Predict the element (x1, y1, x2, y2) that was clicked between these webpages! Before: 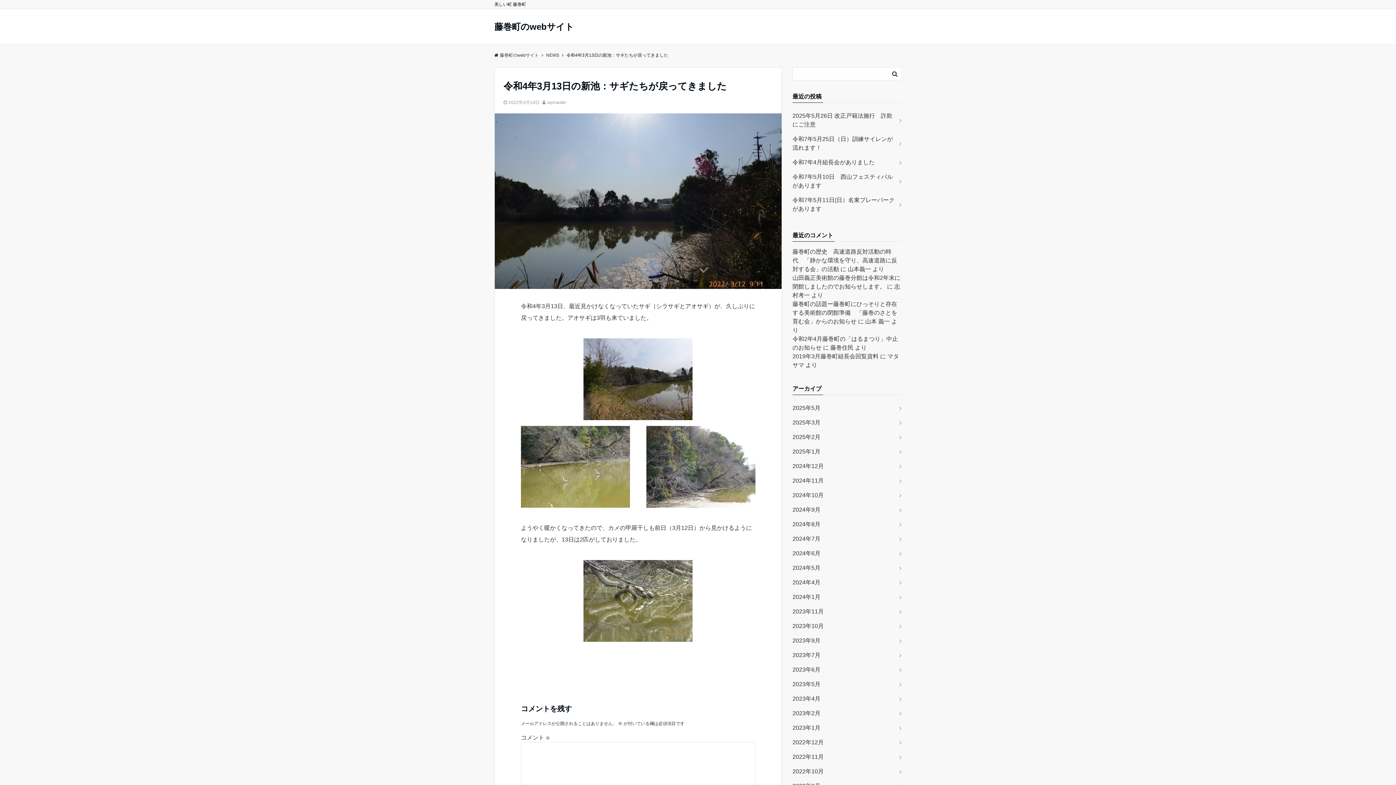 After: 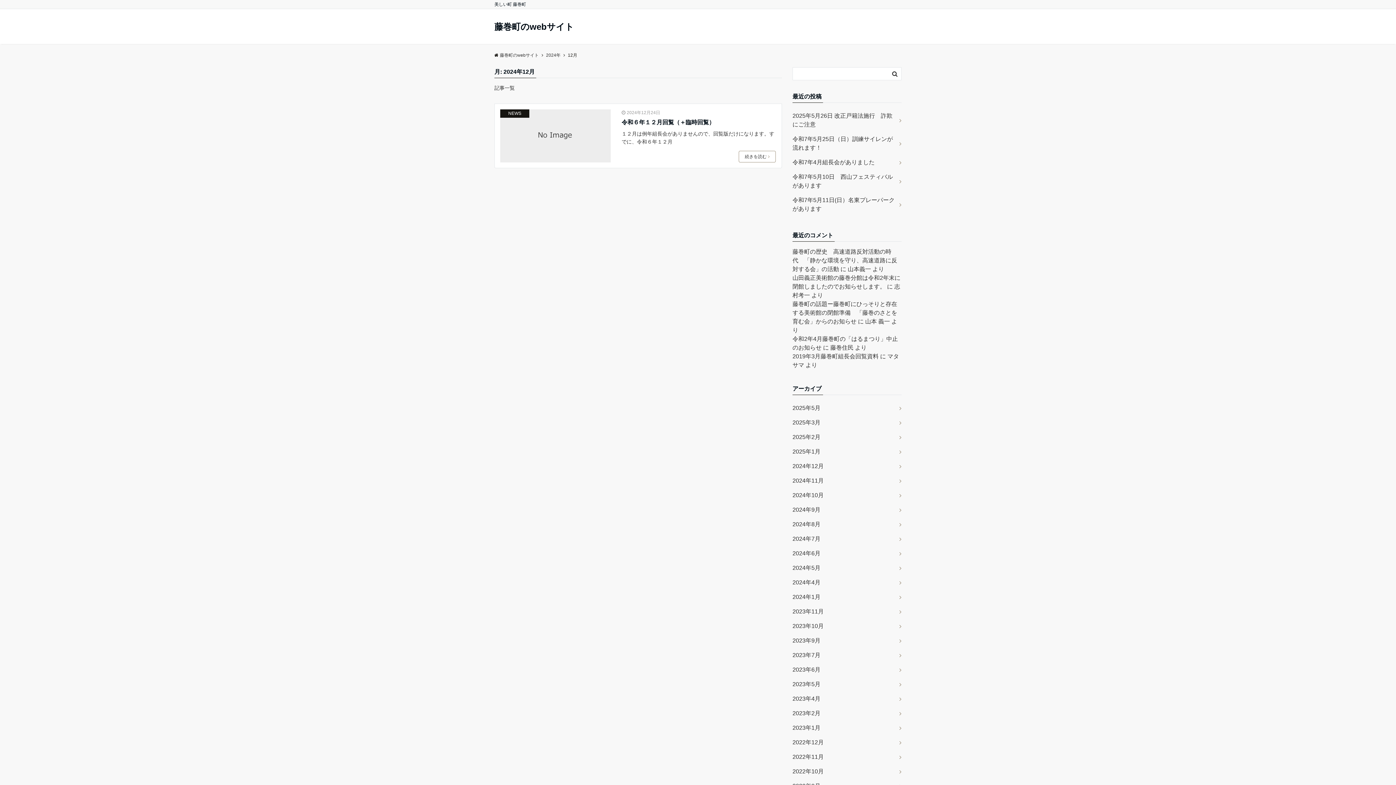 Action: label: 2024年12月 bbox: (792, 459, 901, 473)